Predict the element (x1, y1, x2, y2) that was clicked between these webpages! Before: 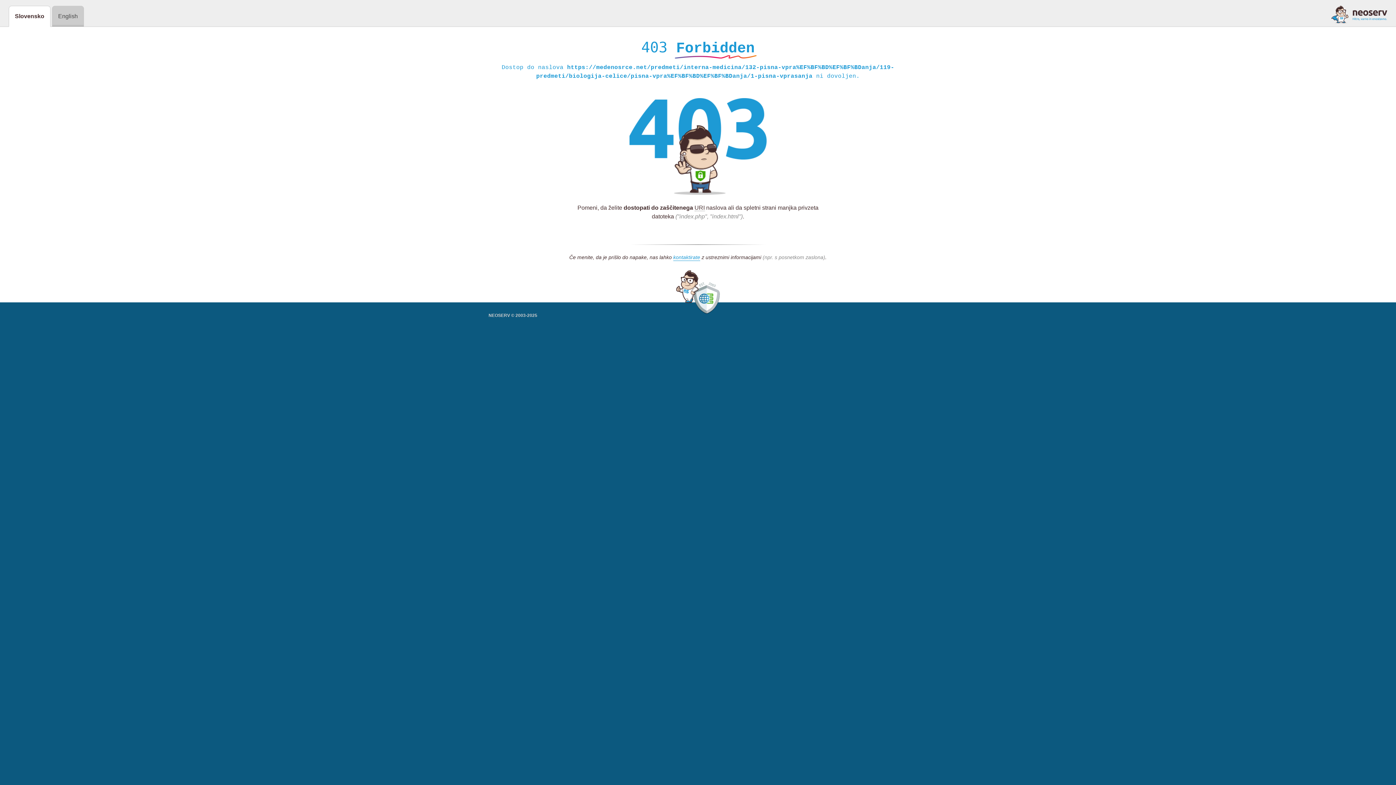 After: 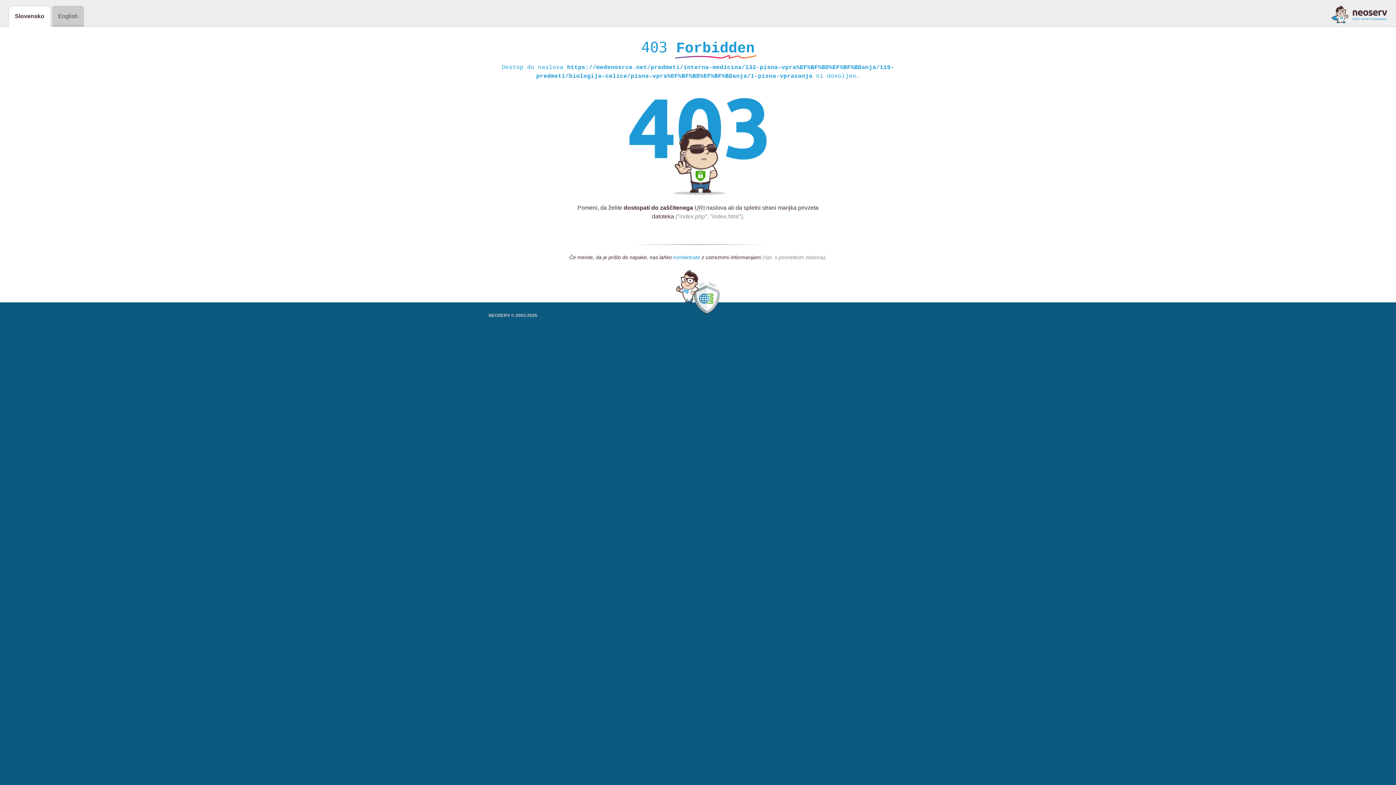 Action: bbox: (673, 254, 700, 261) label: kontaktirate